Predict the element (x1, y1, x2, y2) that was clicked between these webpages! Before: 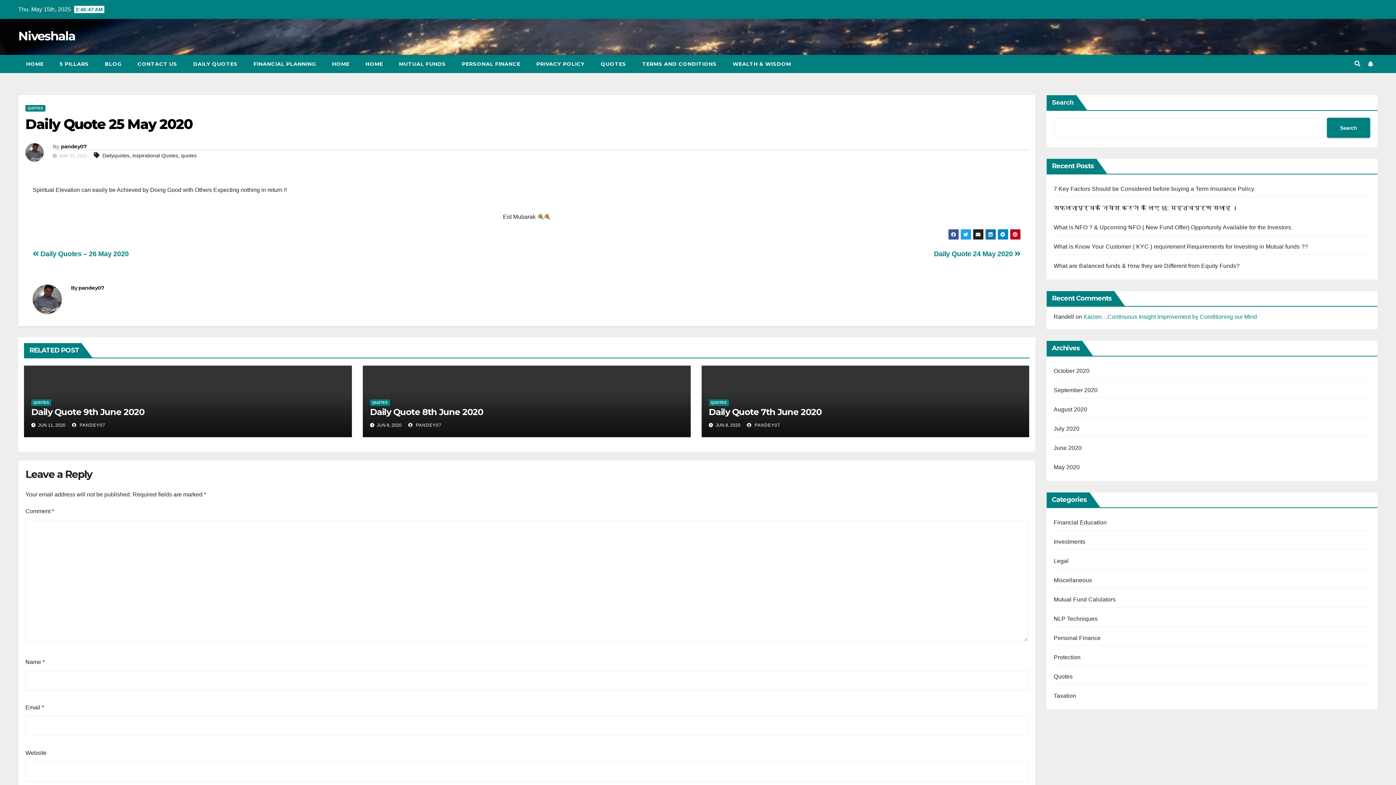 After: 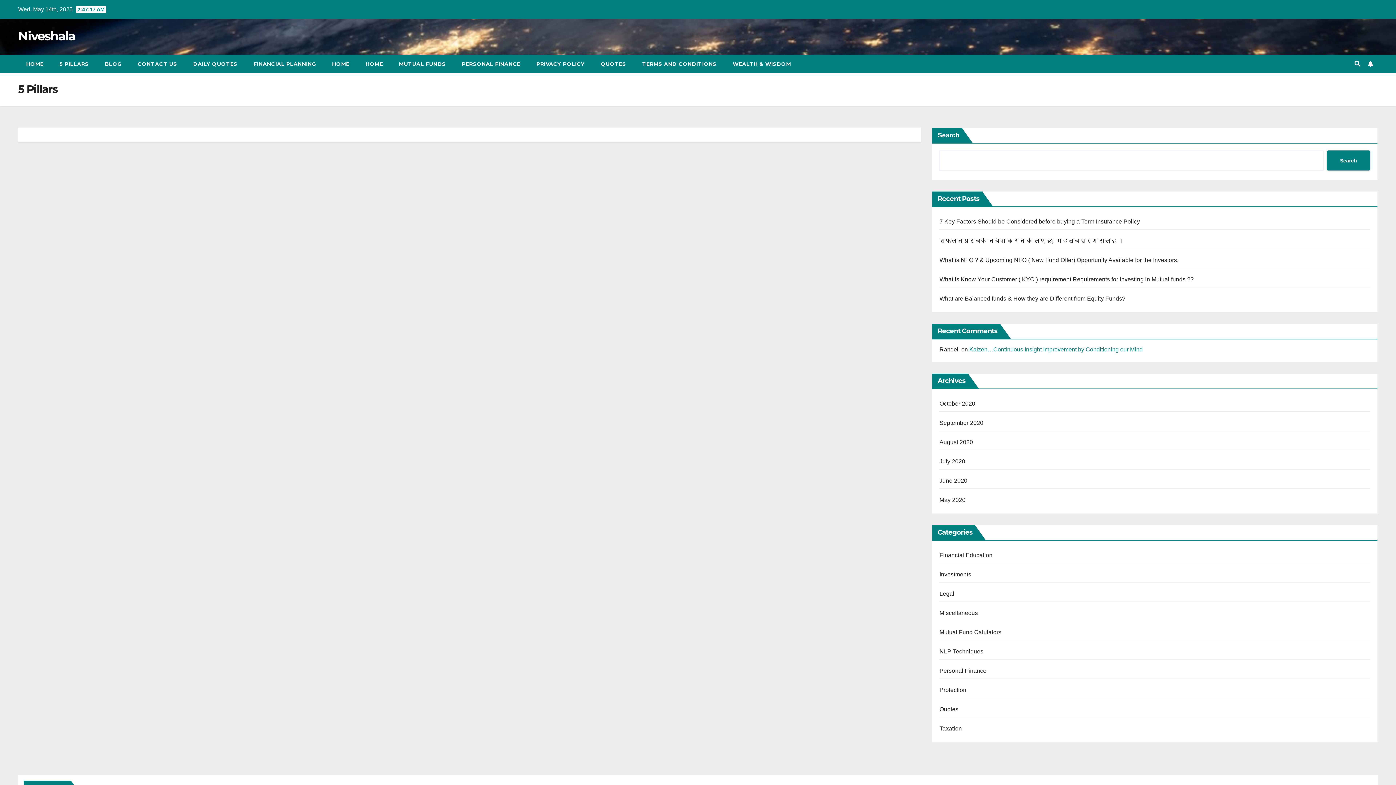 Action: bbox: (51, 54, 96, 73) label: 5 PILLARS